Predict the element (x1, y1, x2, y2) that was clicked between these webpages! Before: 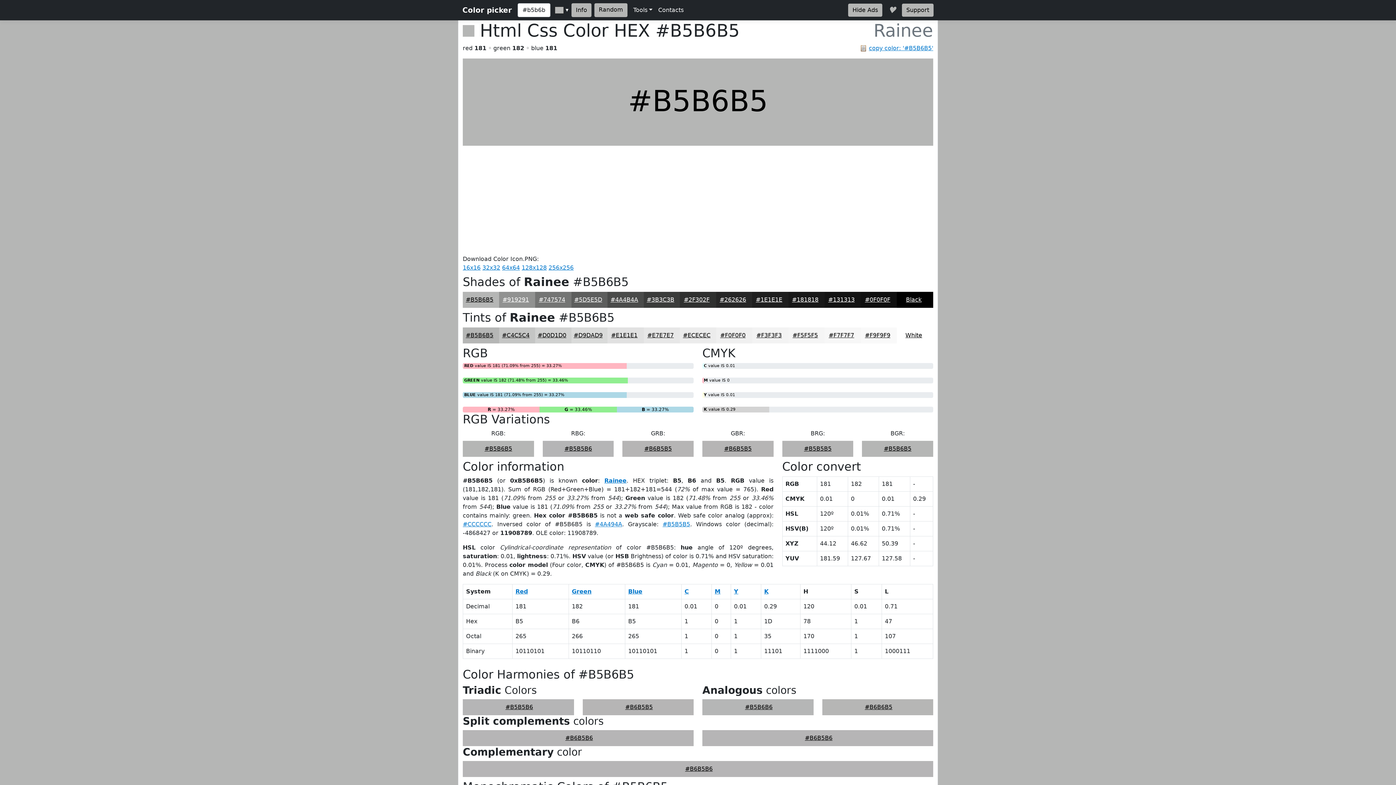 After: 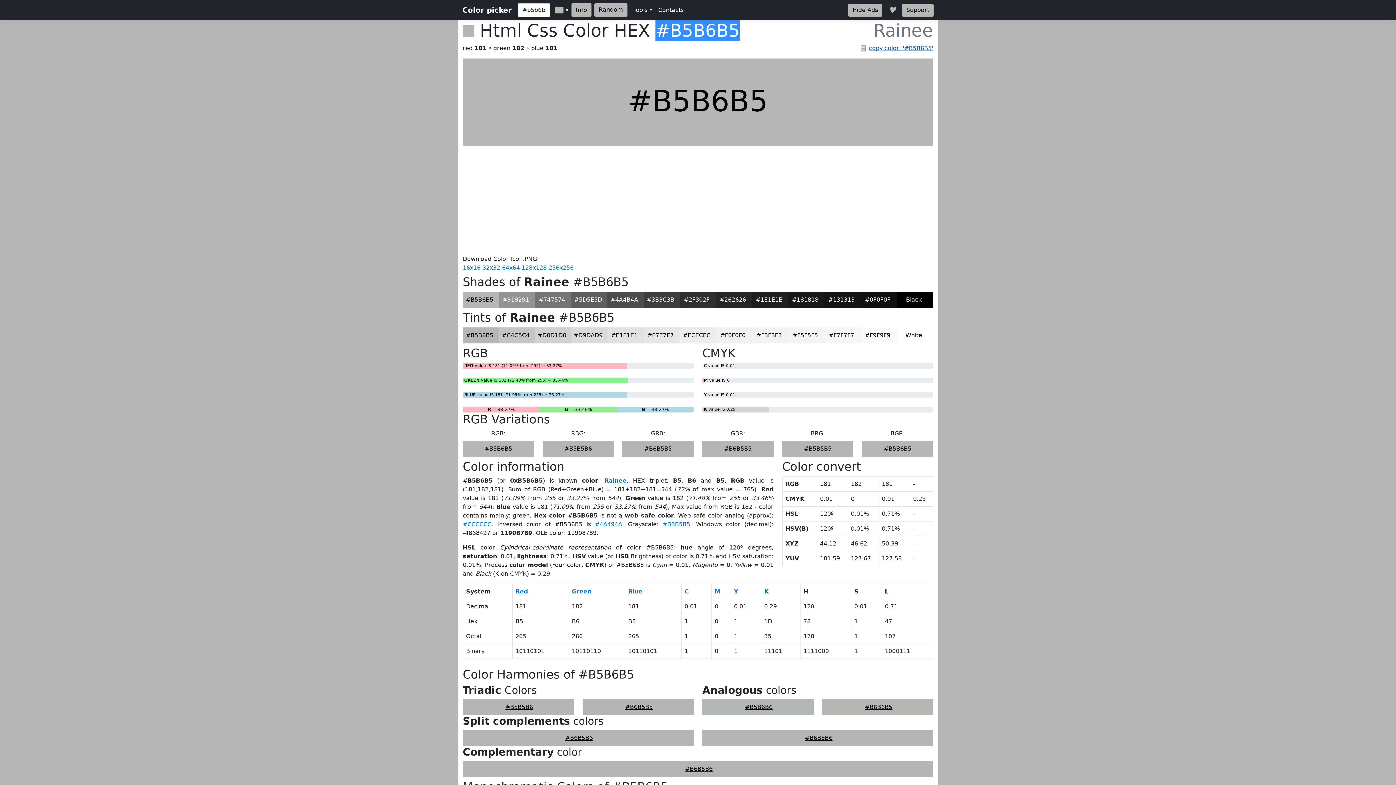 Action: bbox: (869, 44, 933, 51) label: copy color: '#B5B6B5'